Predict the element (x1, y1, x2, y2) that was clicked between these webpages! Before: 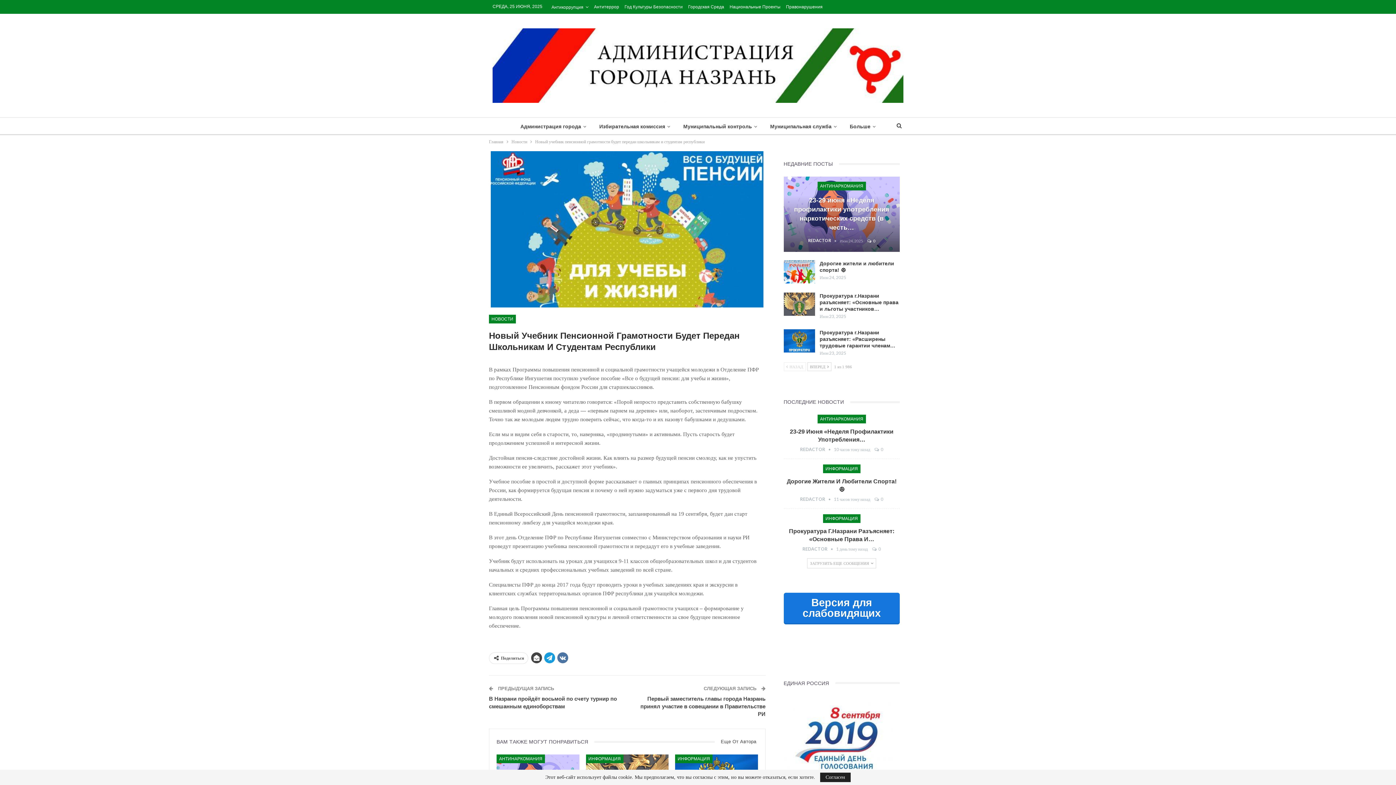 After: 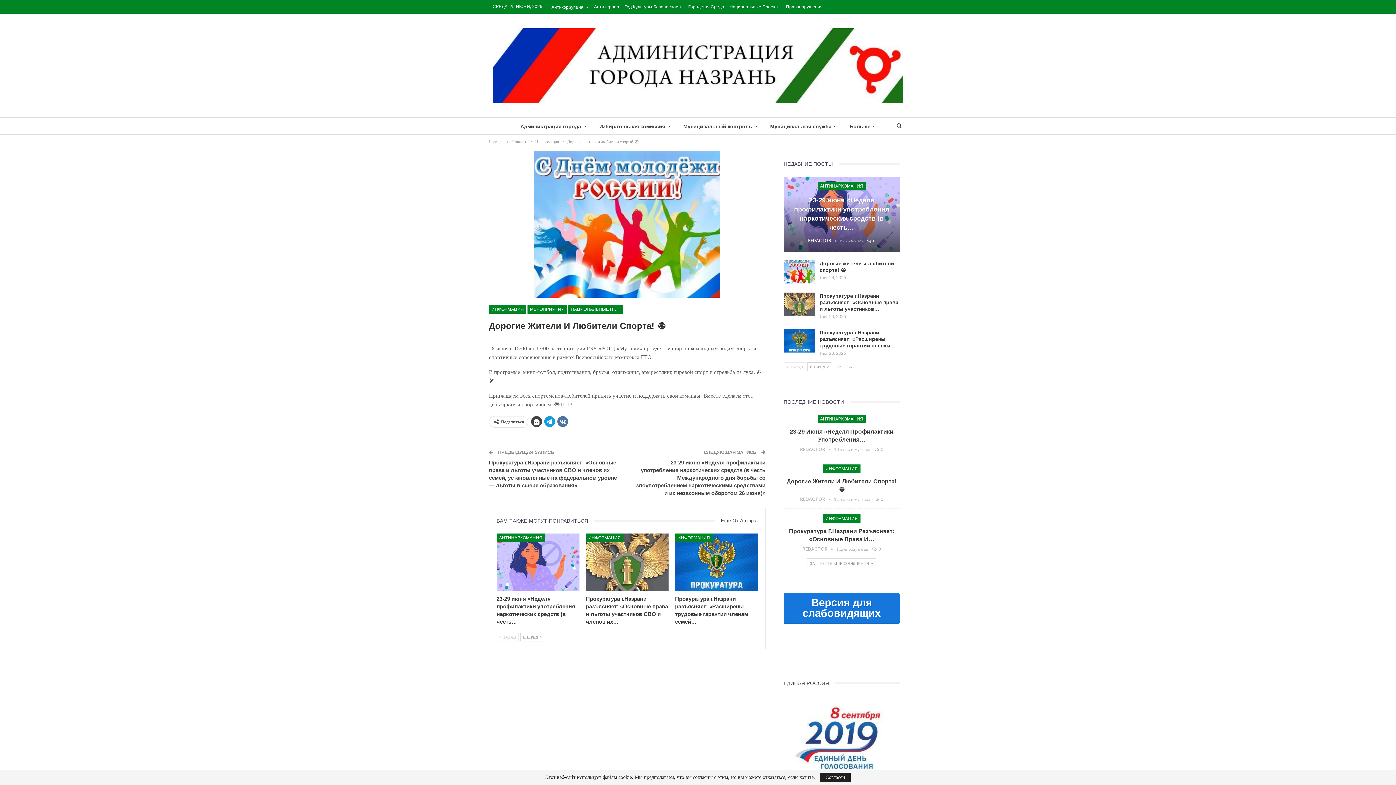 Action: bbox: (783, 260, 815, 283)